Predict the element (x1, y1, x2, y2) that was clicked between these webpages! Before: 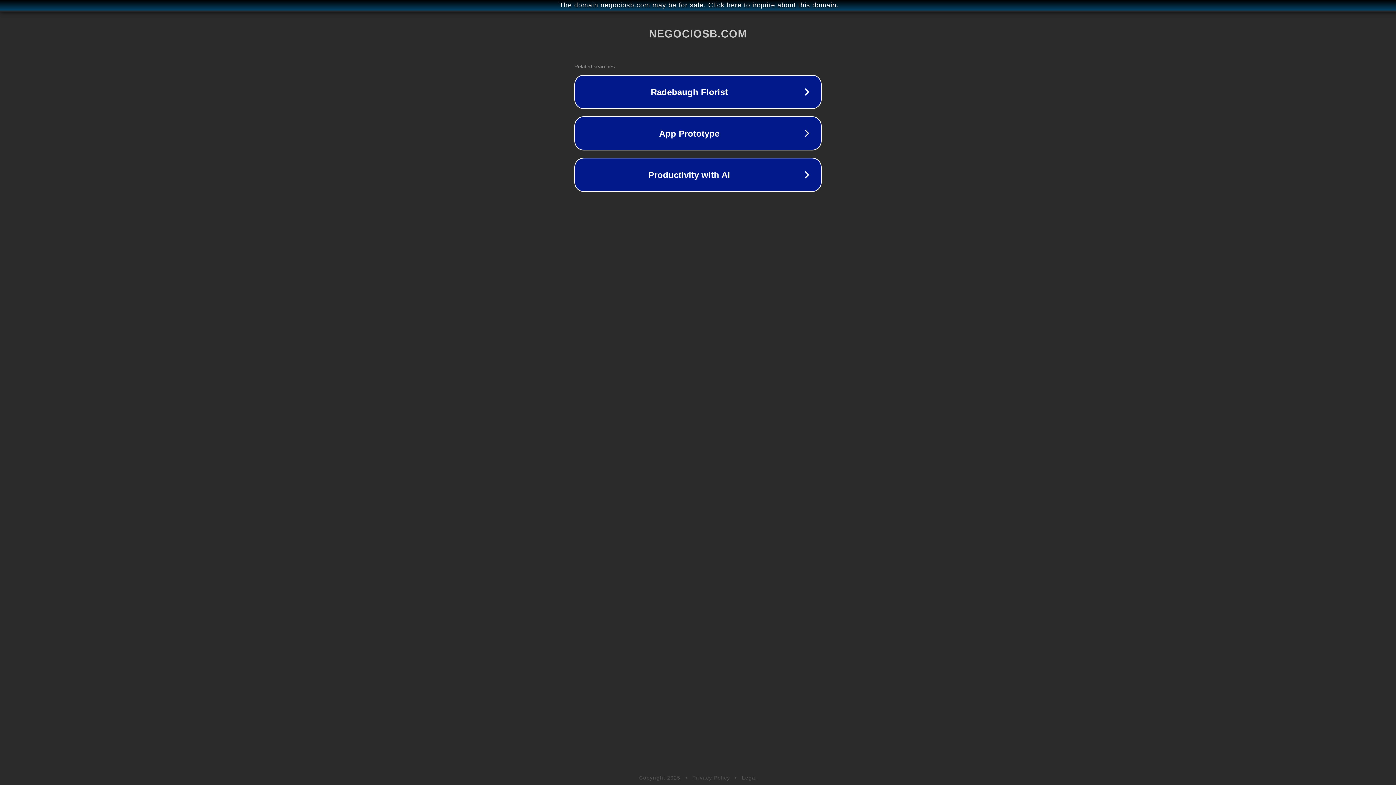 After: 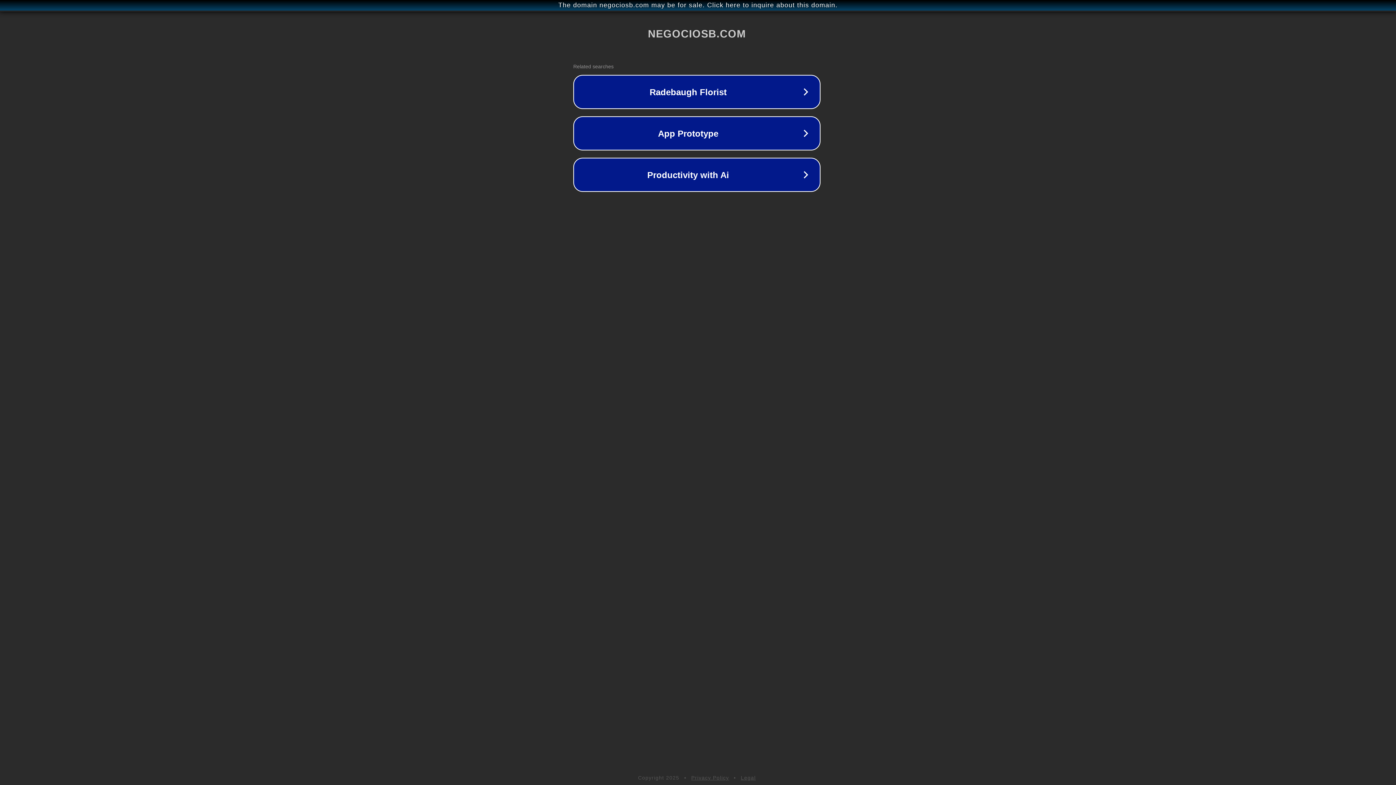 Action: bbox: (1, 1, 1397, 9) label: The domain negociosb.com may be for sale. Click here to inquire about this domain.